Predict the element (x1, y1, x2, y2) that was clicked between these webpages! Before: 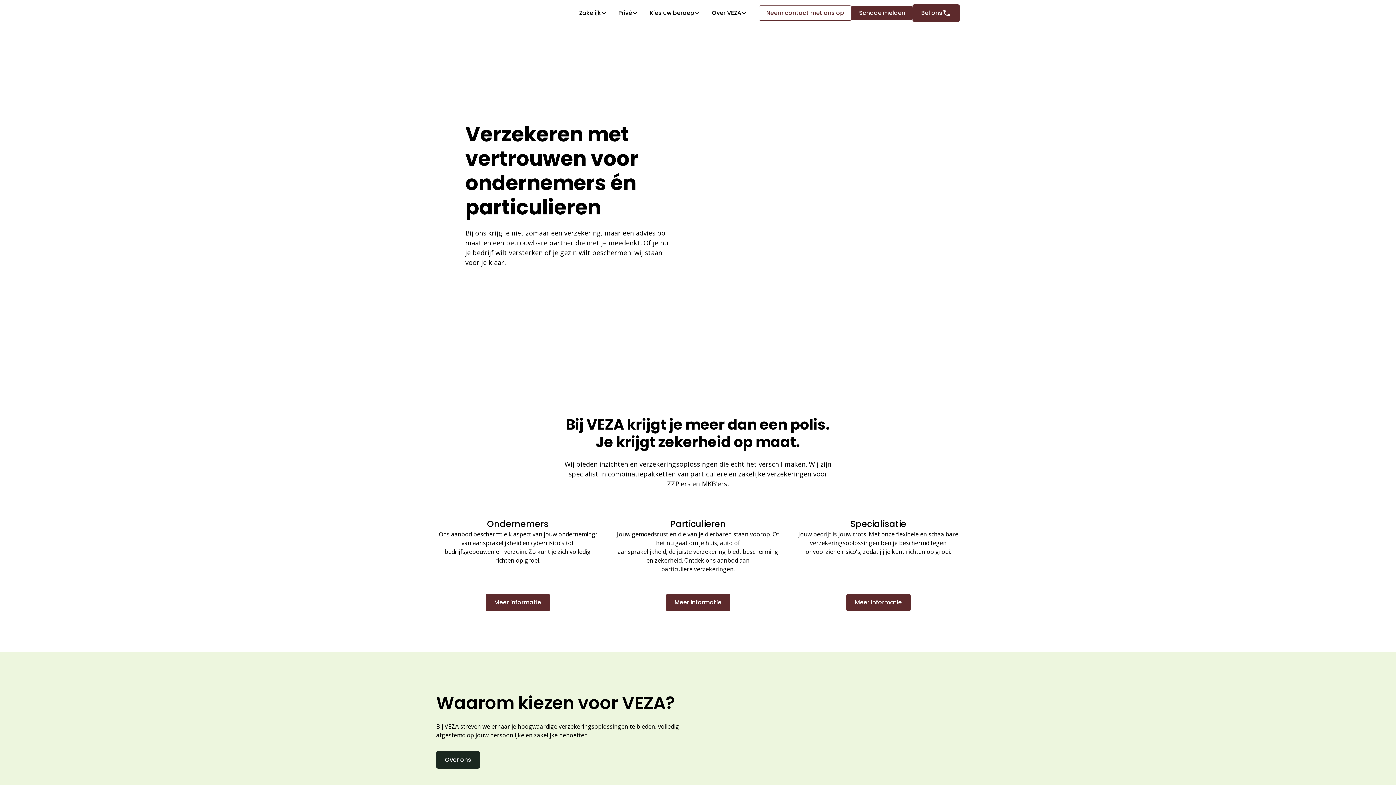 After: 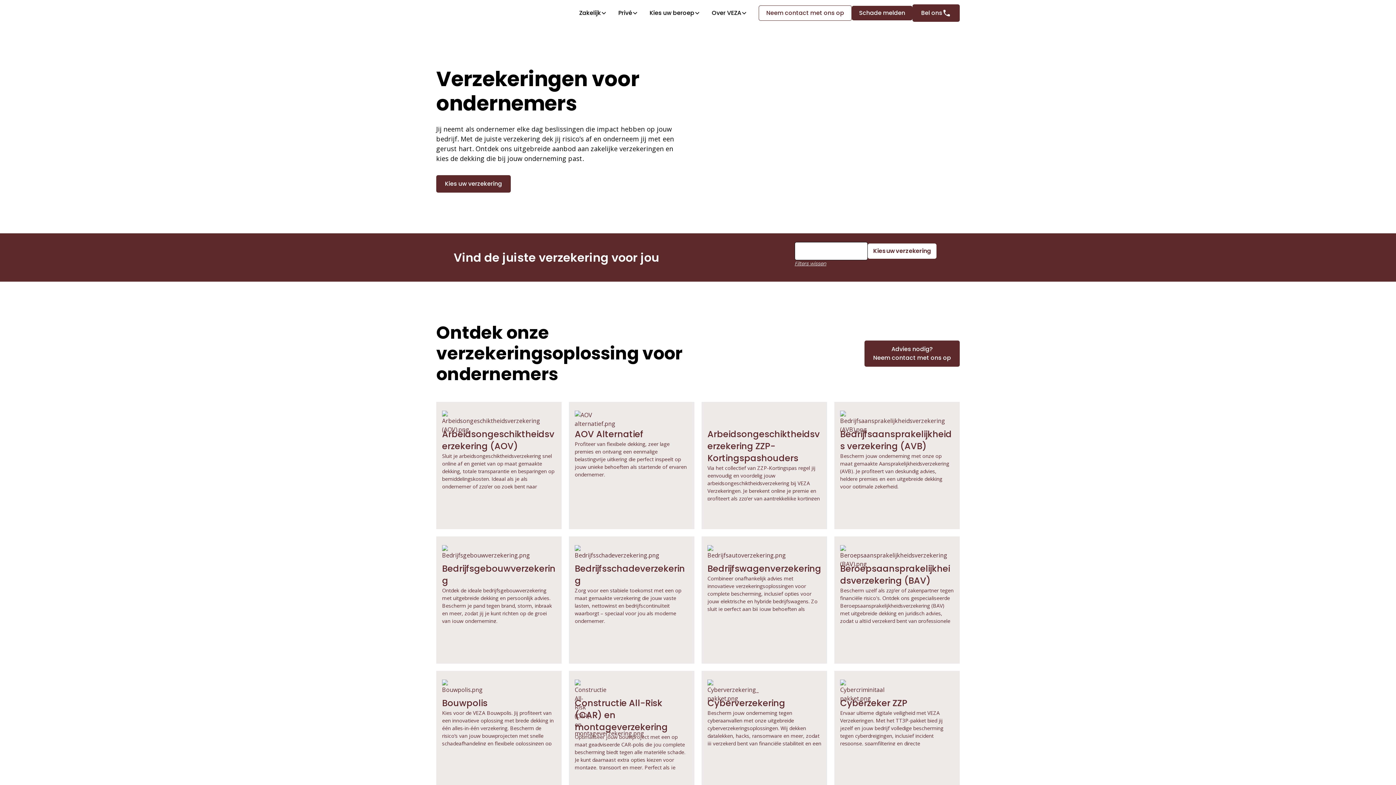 Action: bbox: (573, 5, 612, 20) label: Zakelijk